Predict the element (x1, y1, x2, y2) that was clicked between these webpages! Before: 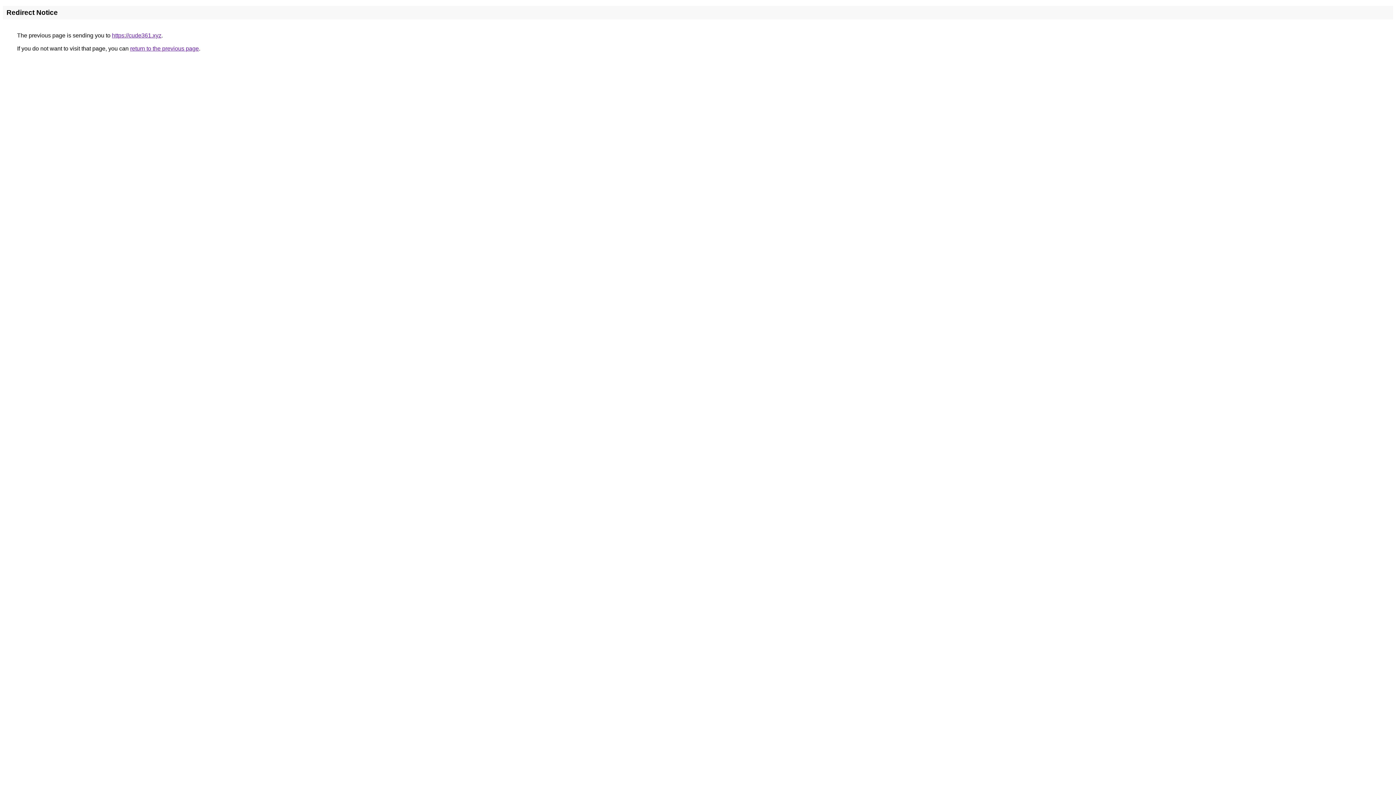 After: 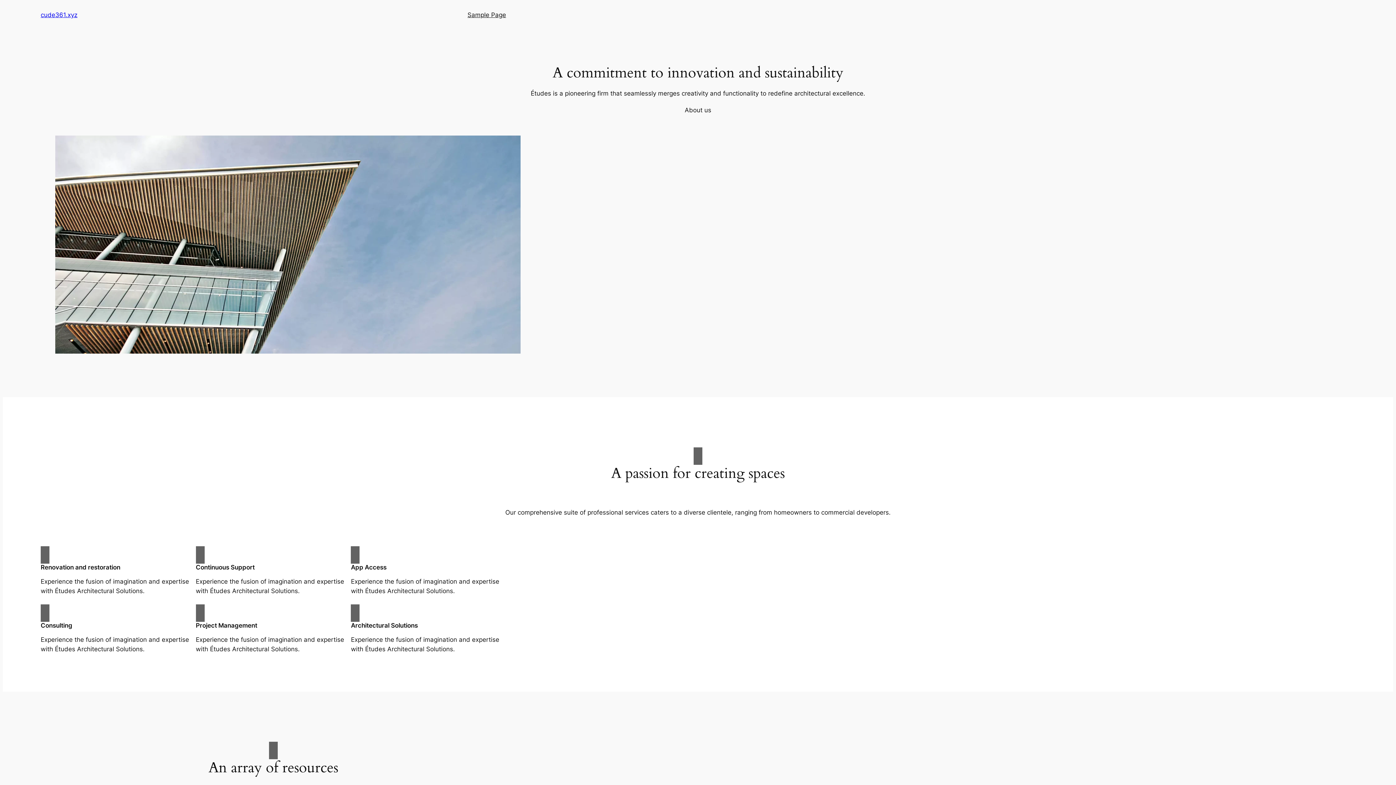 Action: bbox: (112, 32, 161, 38) label: https://cude361.xyz